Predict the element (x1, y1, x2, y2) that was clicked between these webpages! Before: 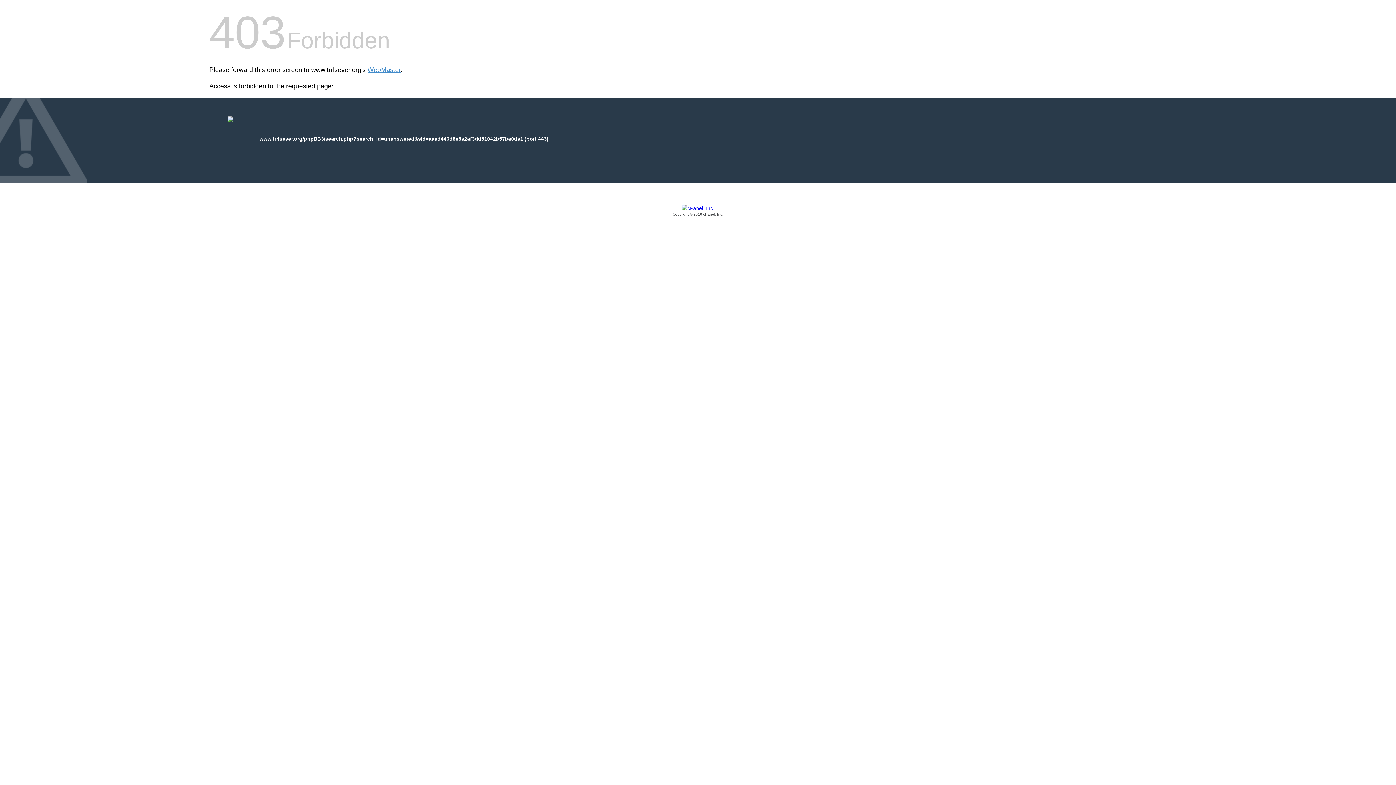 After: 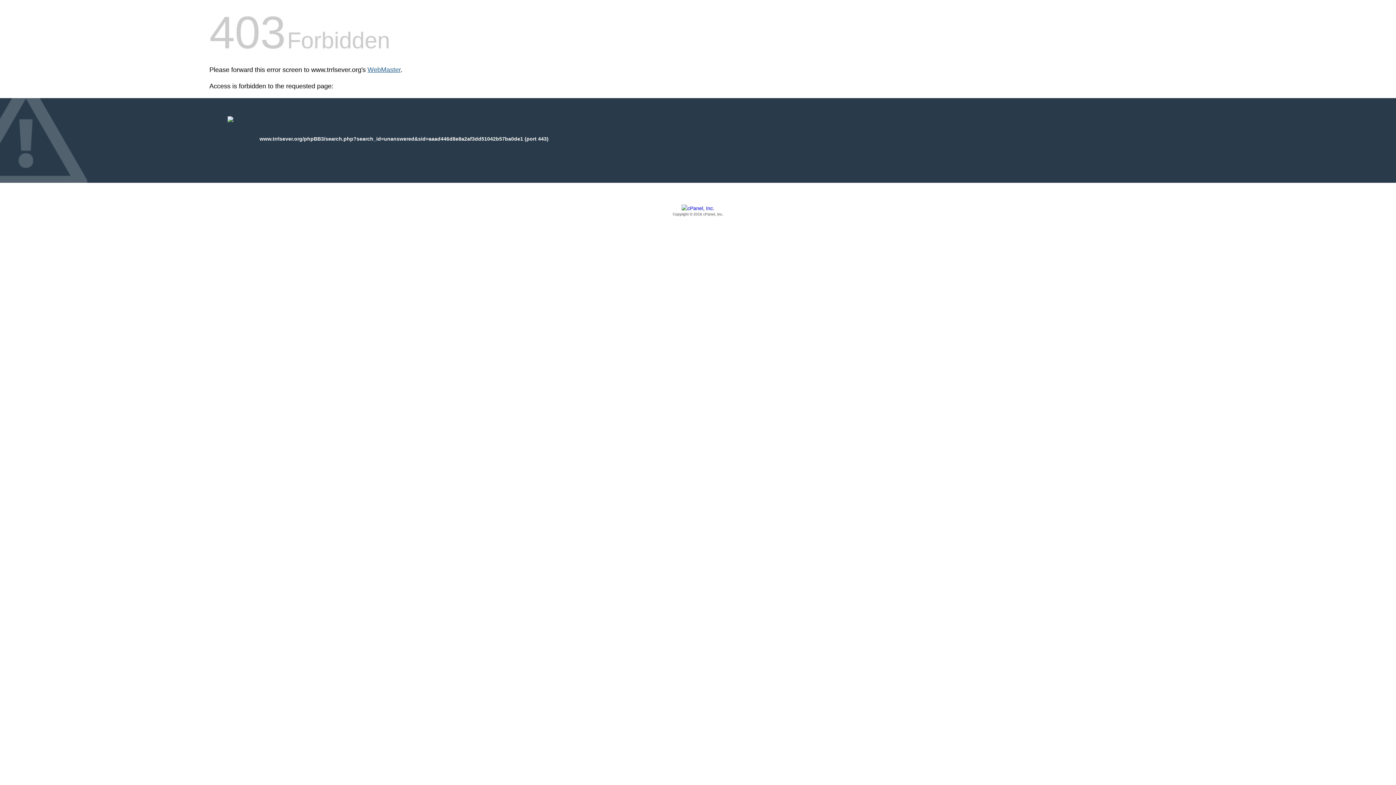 Action: label: WebMaster bbox: (367, 66, 400, 73)